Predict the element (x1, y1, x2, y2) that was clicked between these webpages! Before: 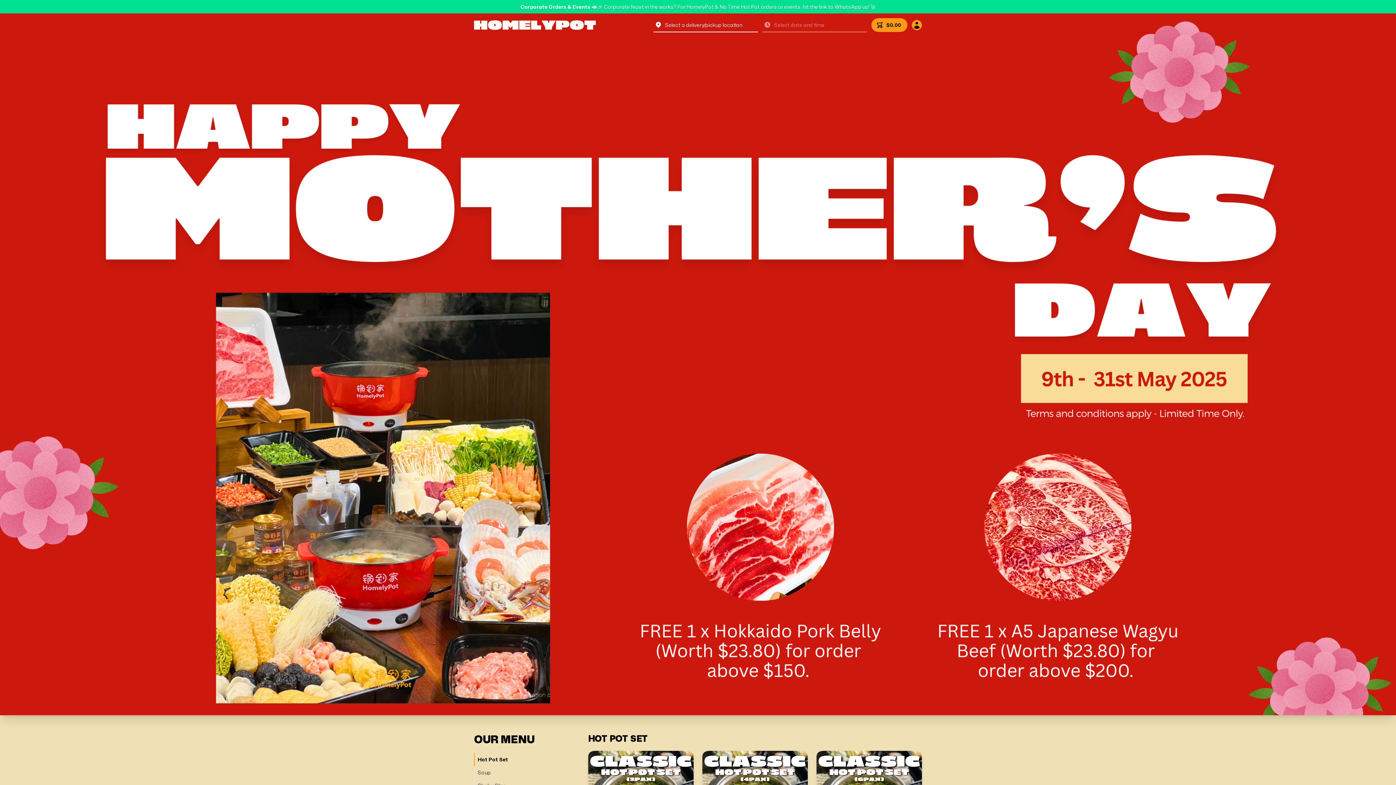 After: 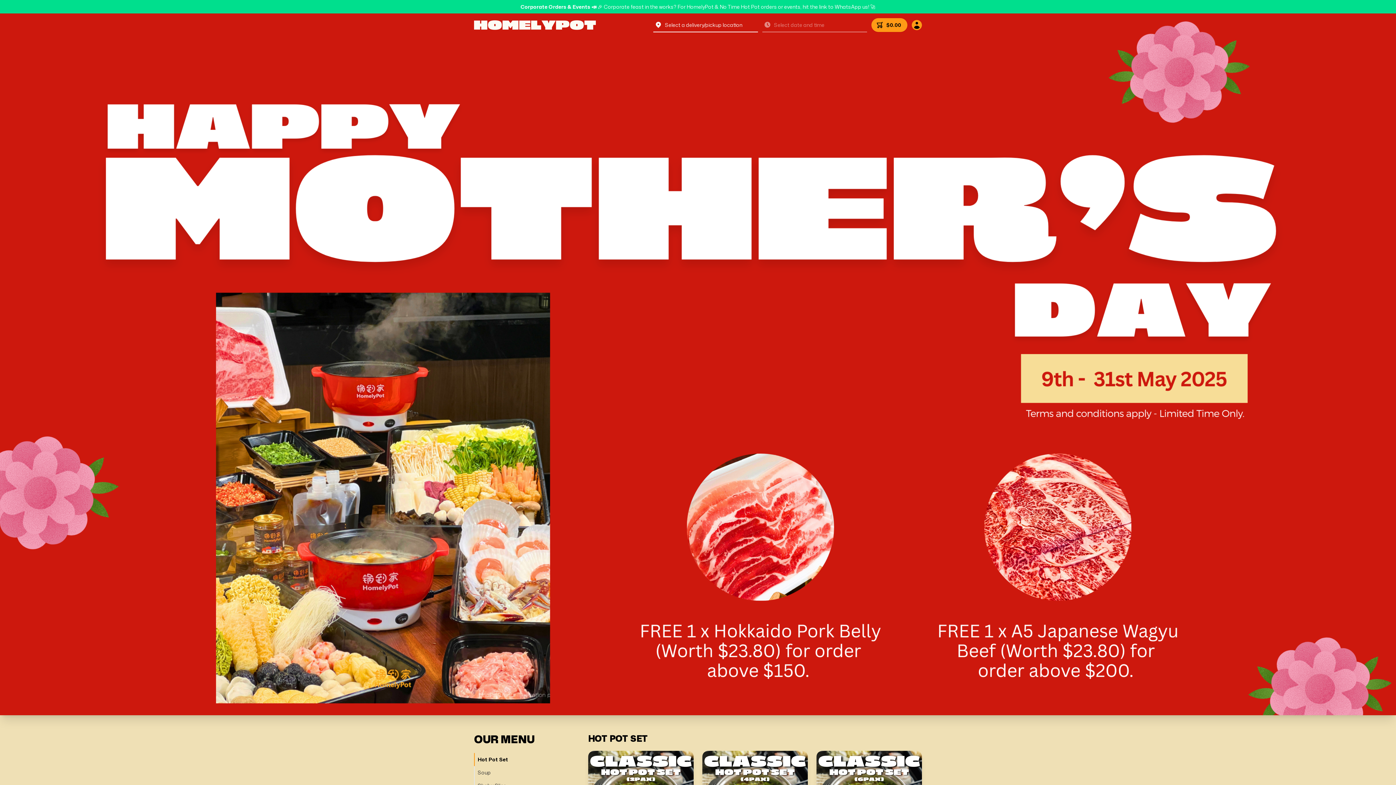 Action: bbox: (474, 17, 596, 32)